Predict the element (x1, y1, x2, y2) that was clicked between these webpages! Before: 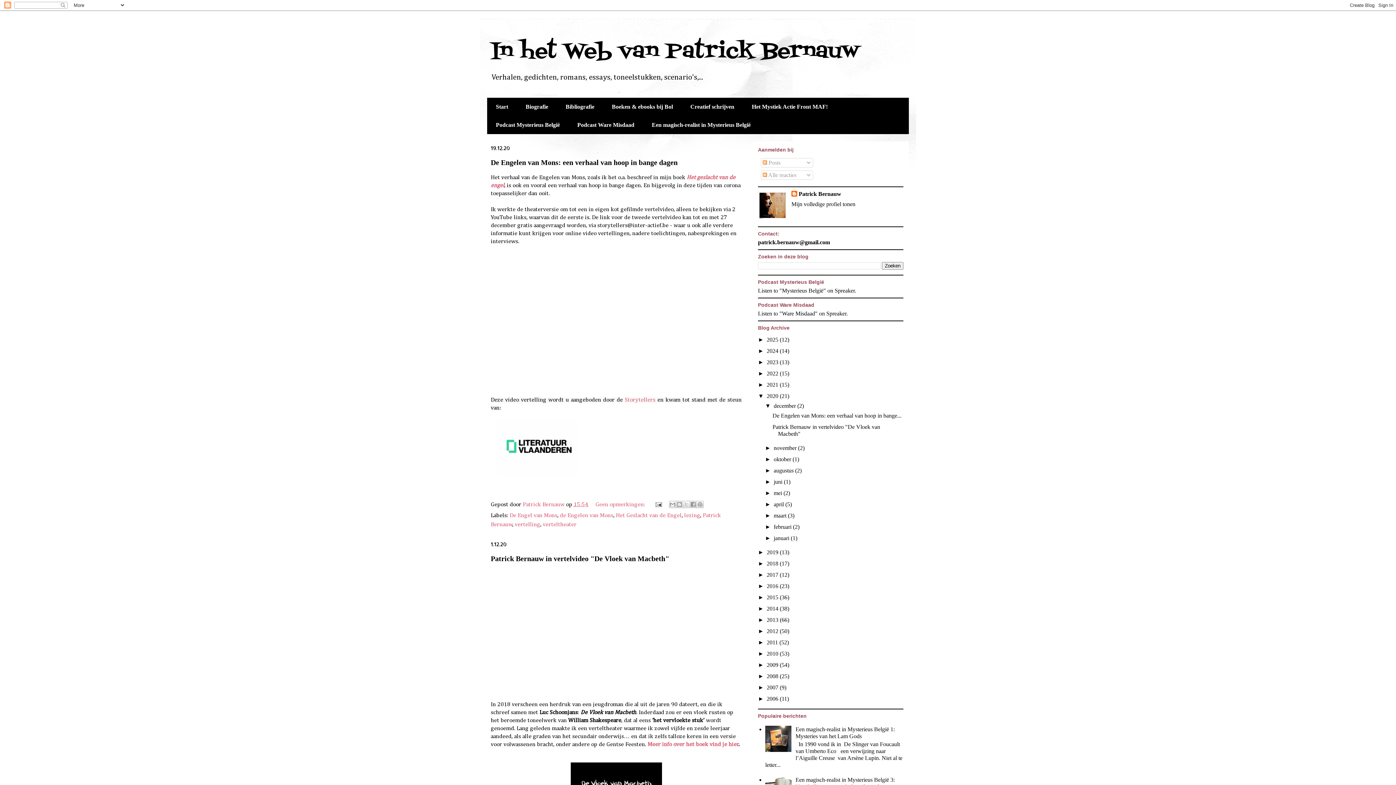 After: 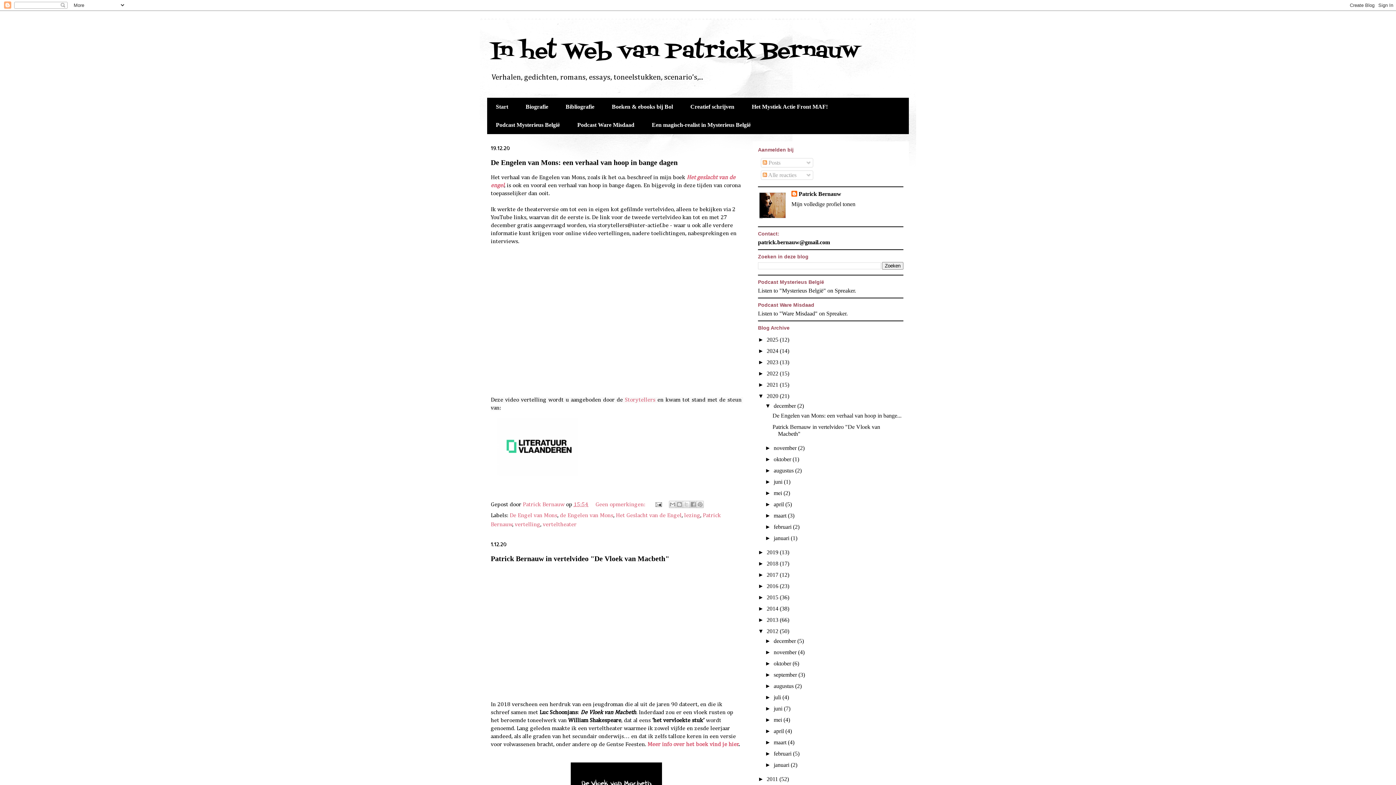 Action: label: ►   bbox: (758, 628, 766, 634)